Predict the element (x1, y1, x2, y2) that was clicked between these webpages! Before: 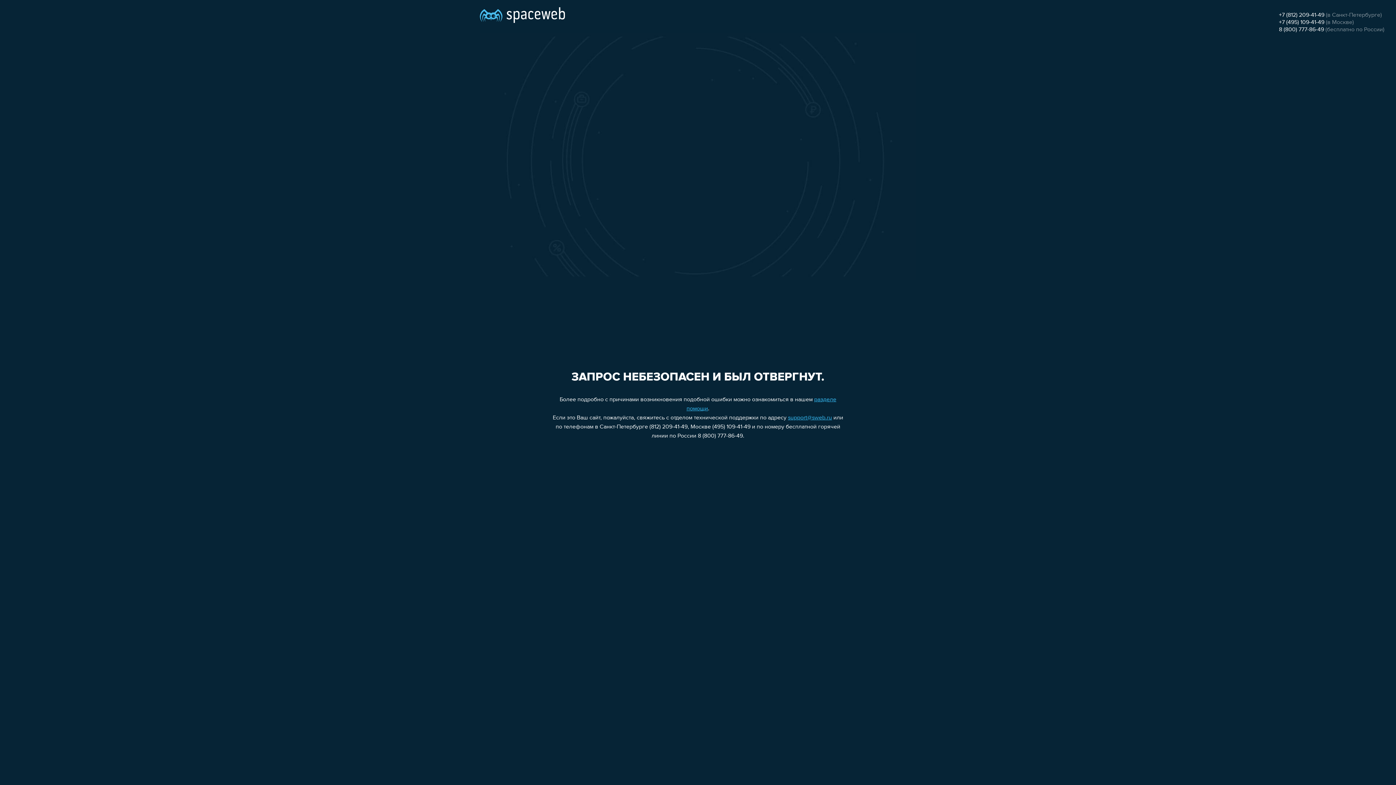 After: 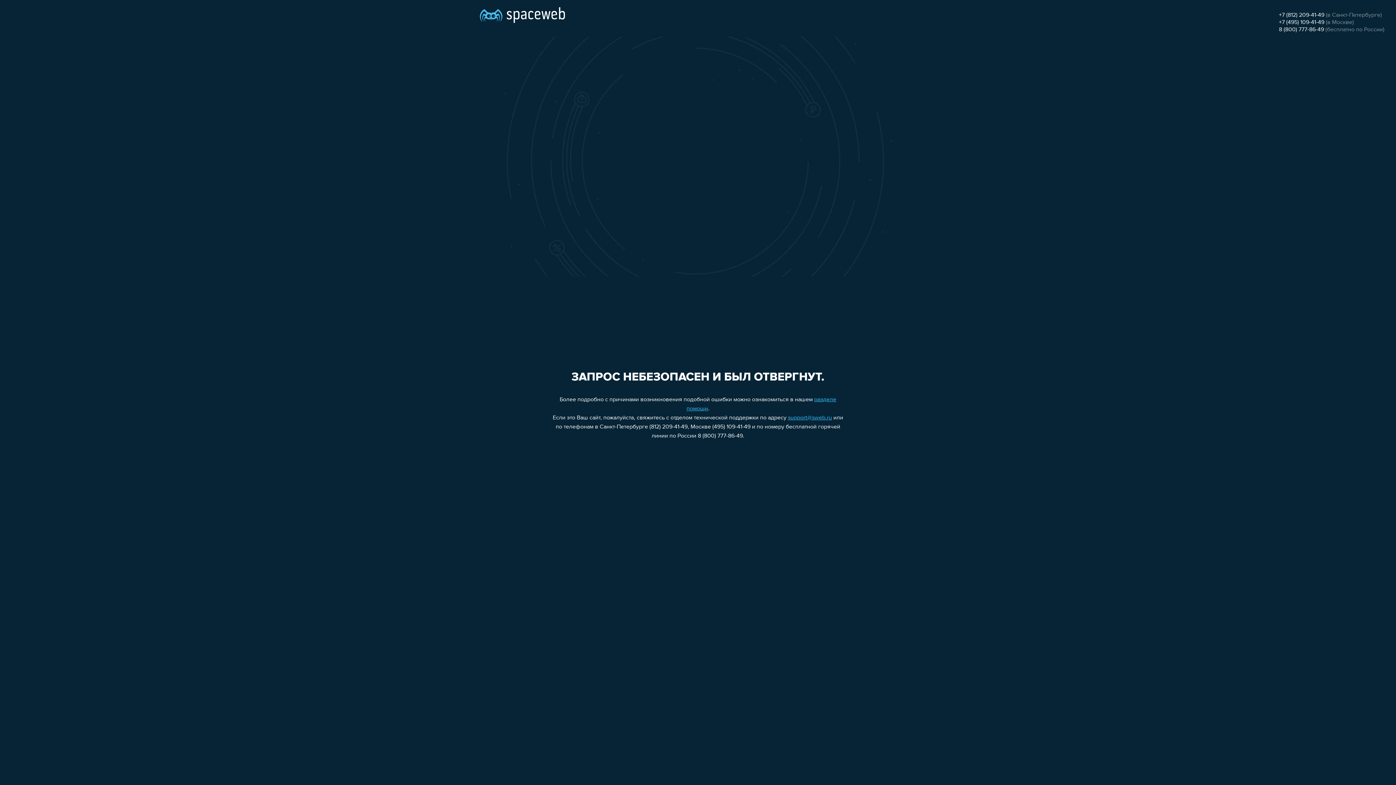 Action: bbox: (1279, 26, 1324, 32) label: 8 (800) 777-86-49